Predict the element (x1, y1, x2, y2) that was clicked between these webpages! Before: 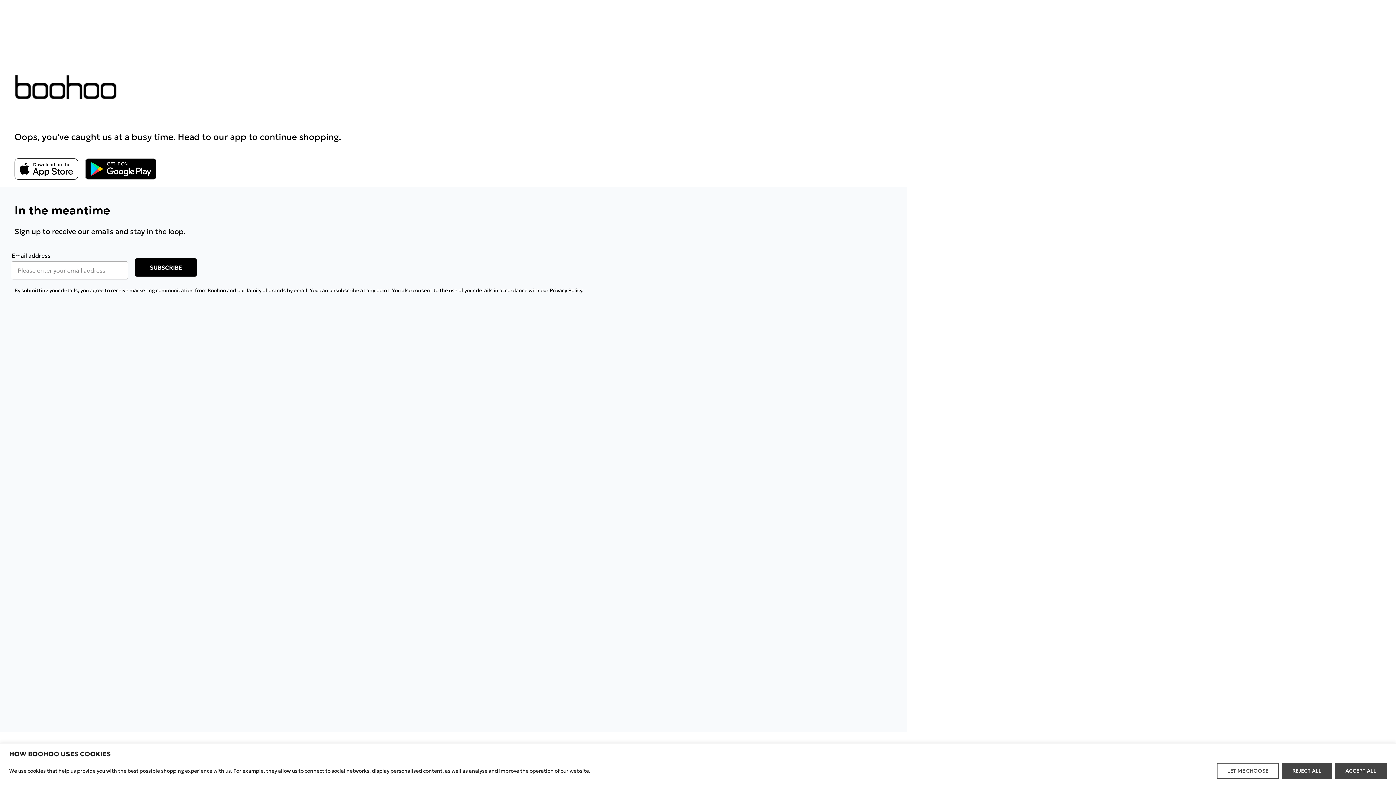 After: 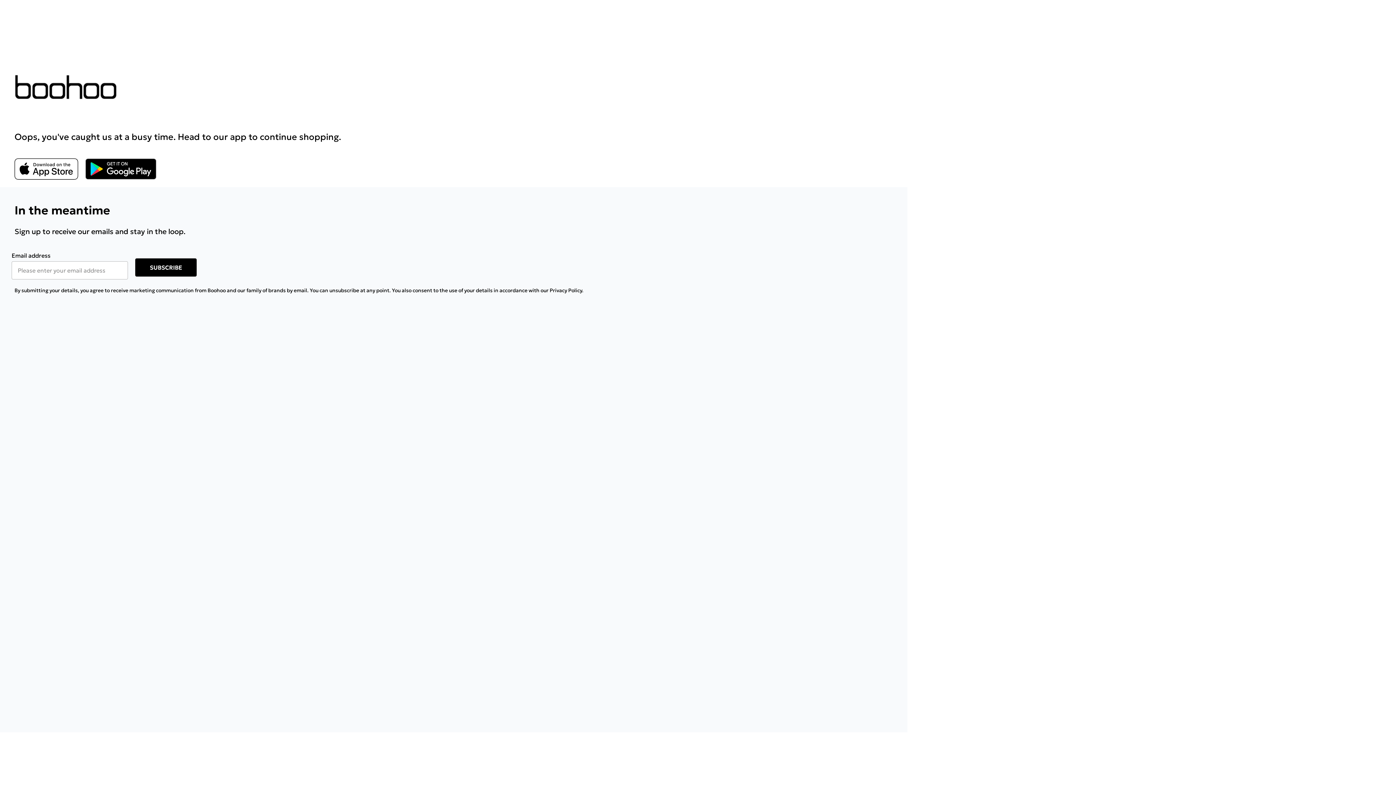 Action: label: REJECT ALL bbox: (1281, 763, 1332, 779)